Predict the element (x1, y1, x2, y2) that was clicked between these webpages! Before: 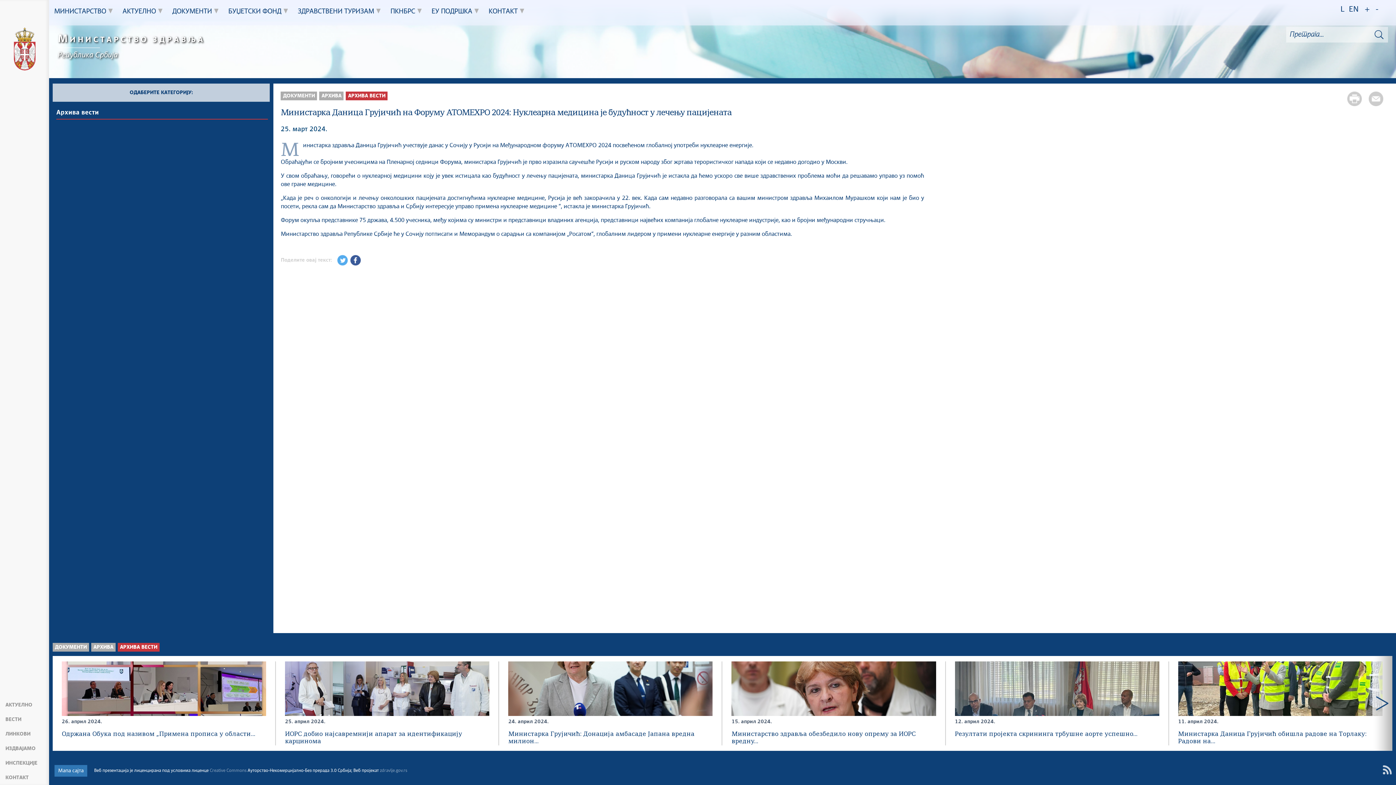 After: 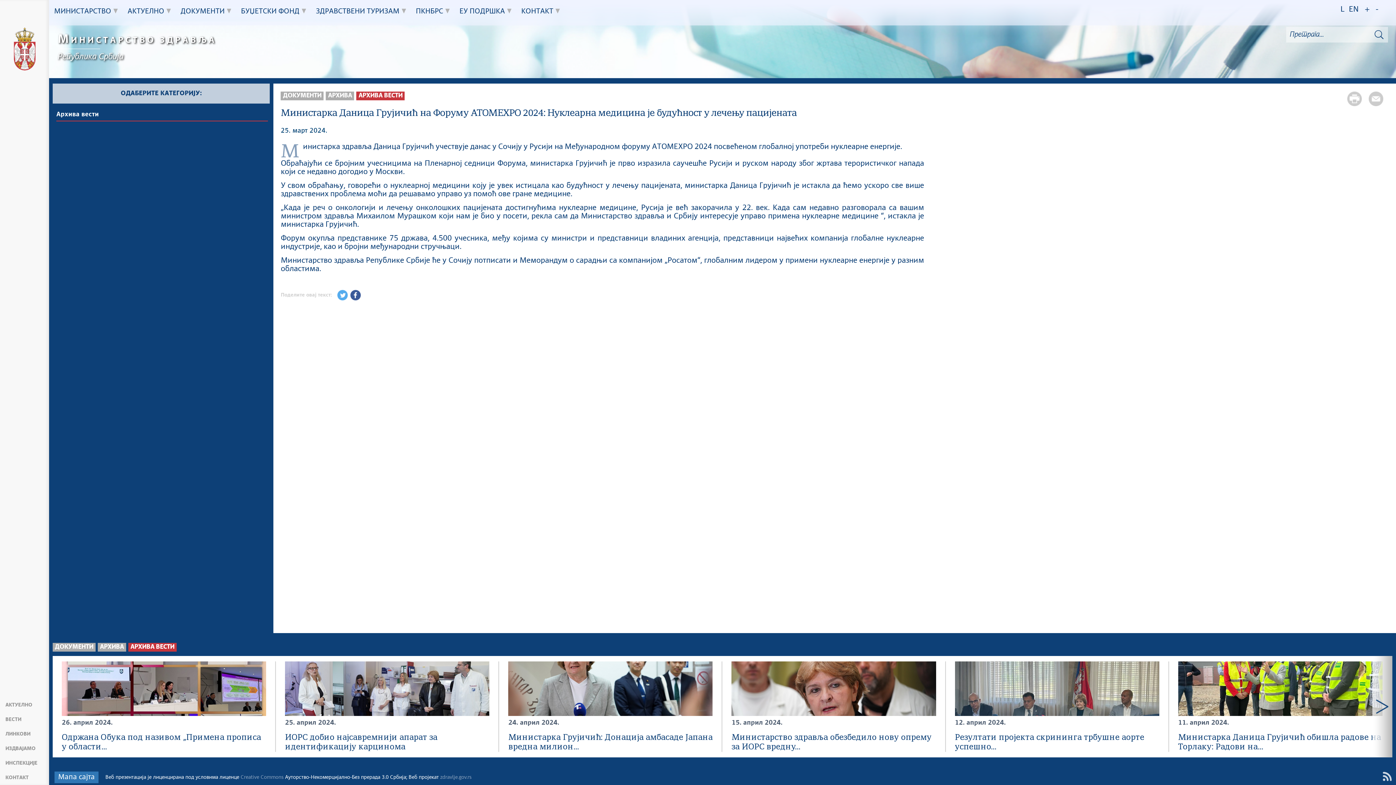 Action: bbox: (1364, 5, 1371, 13) label: +